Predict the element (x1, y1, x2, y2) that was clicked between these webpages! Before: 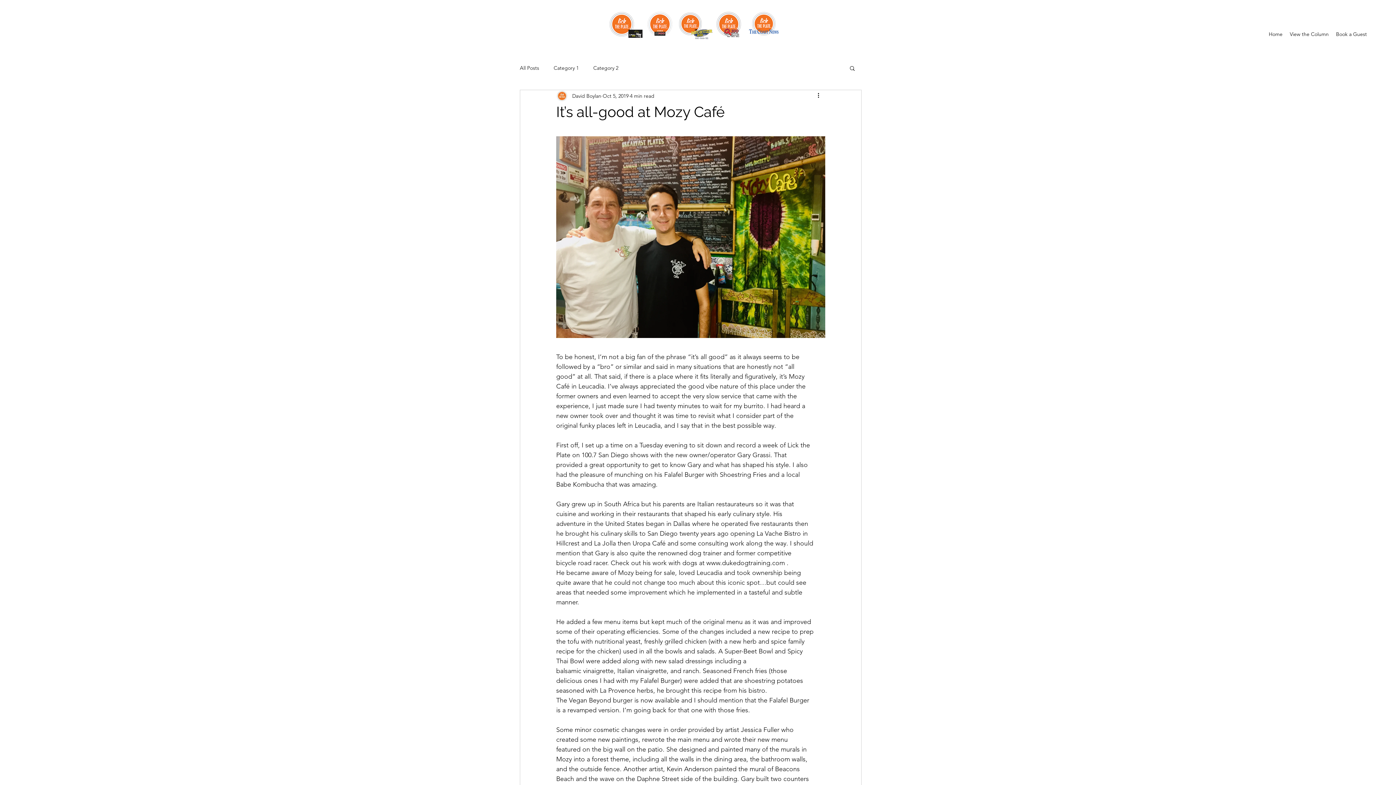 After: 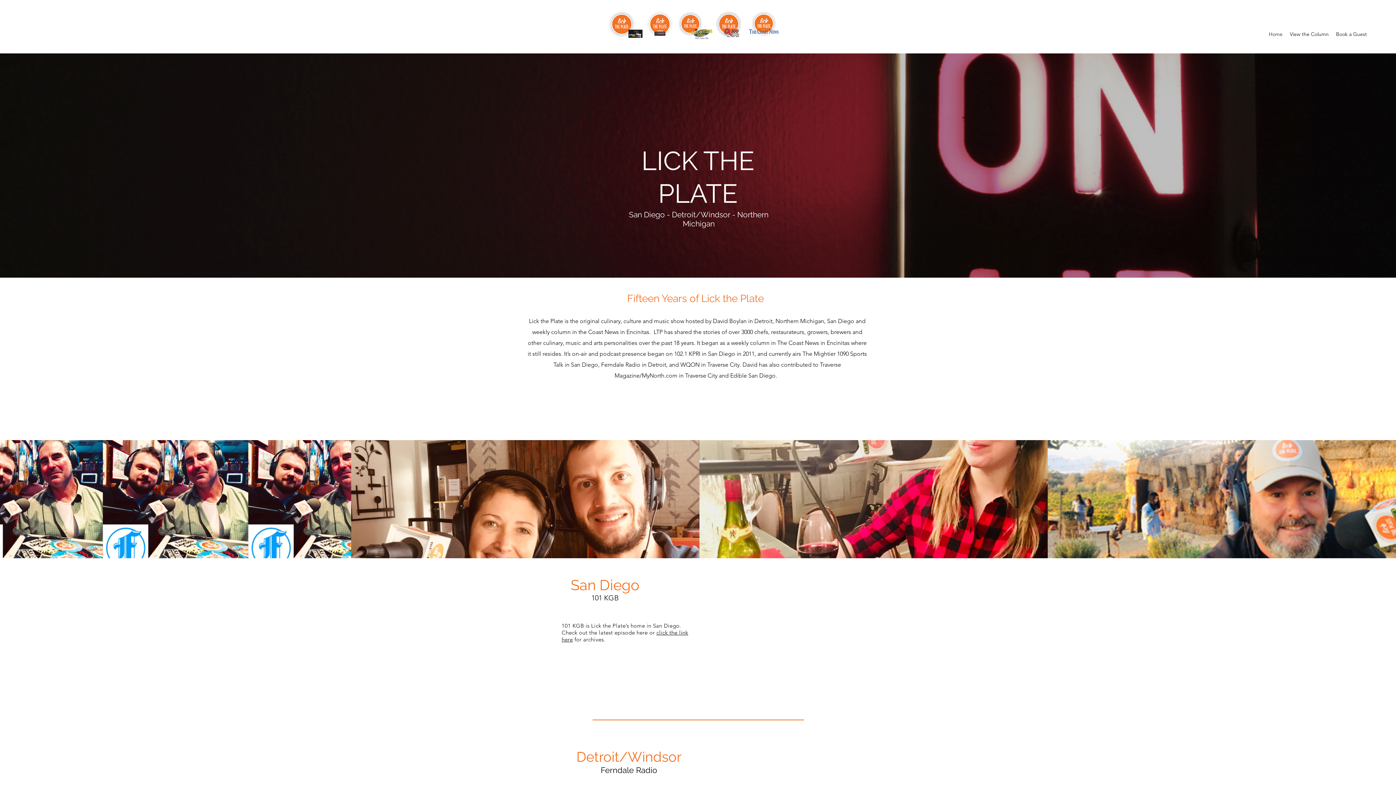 Action: bbox: (606, 8, 788, 45)